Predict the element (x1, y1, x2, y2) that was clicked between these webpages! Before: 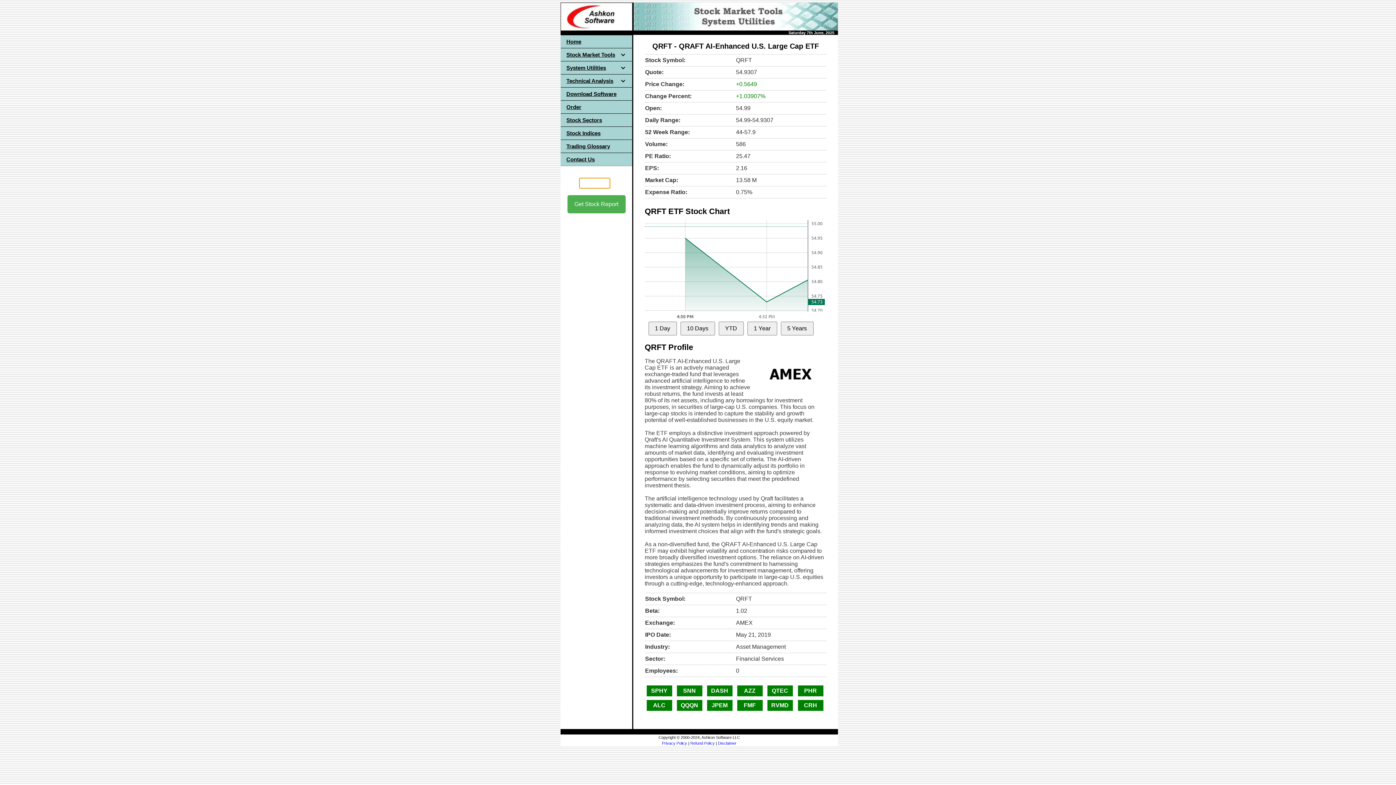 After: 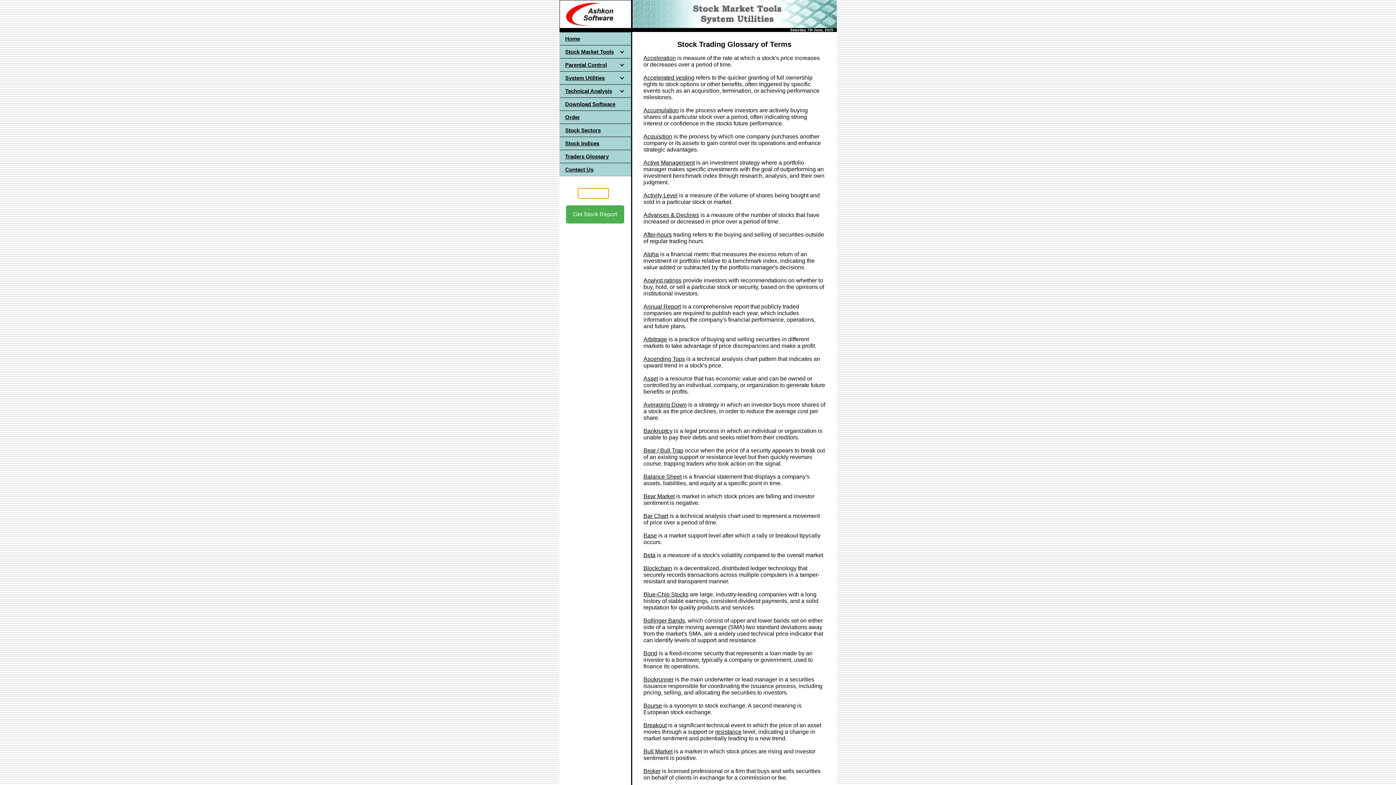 Action: label: Trading Glossary bbox: (560, 139, 632, 152)